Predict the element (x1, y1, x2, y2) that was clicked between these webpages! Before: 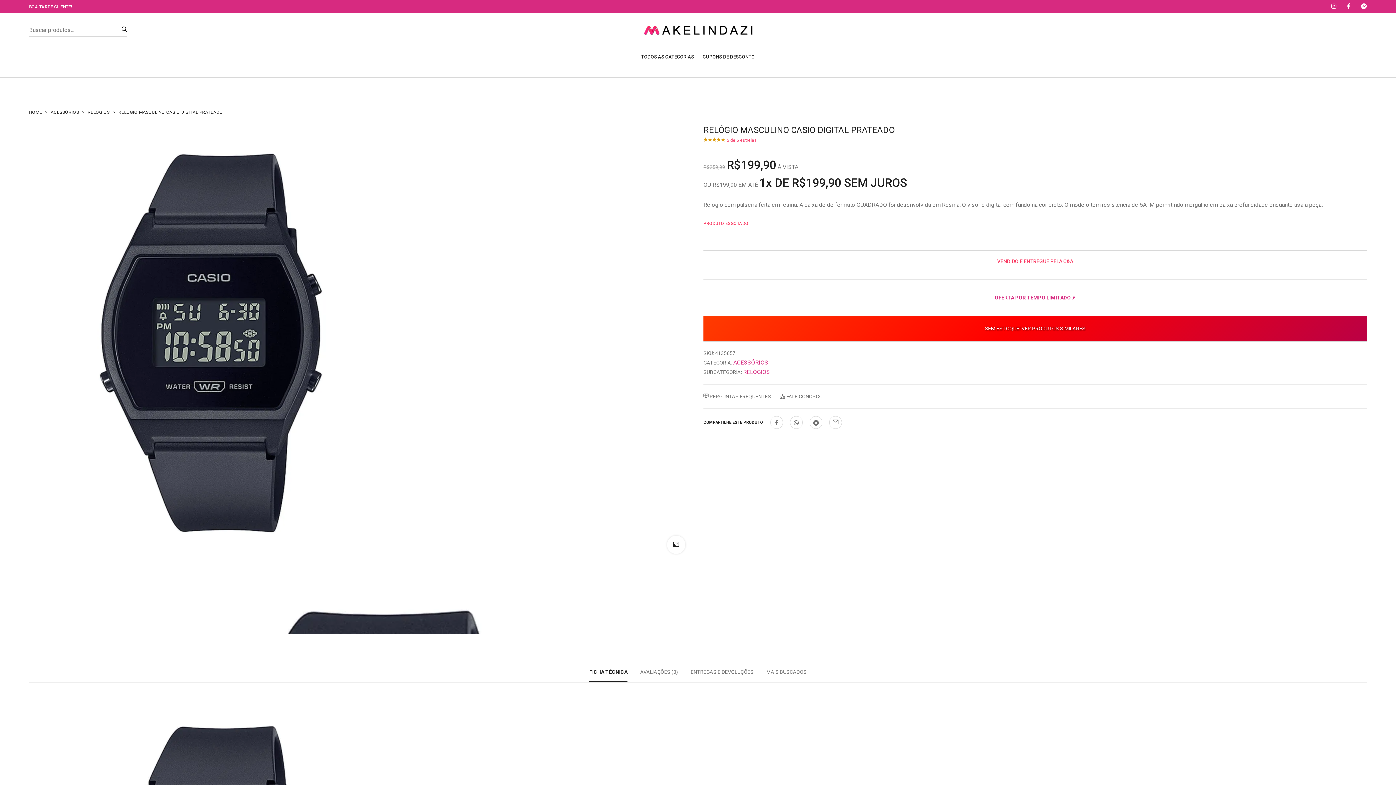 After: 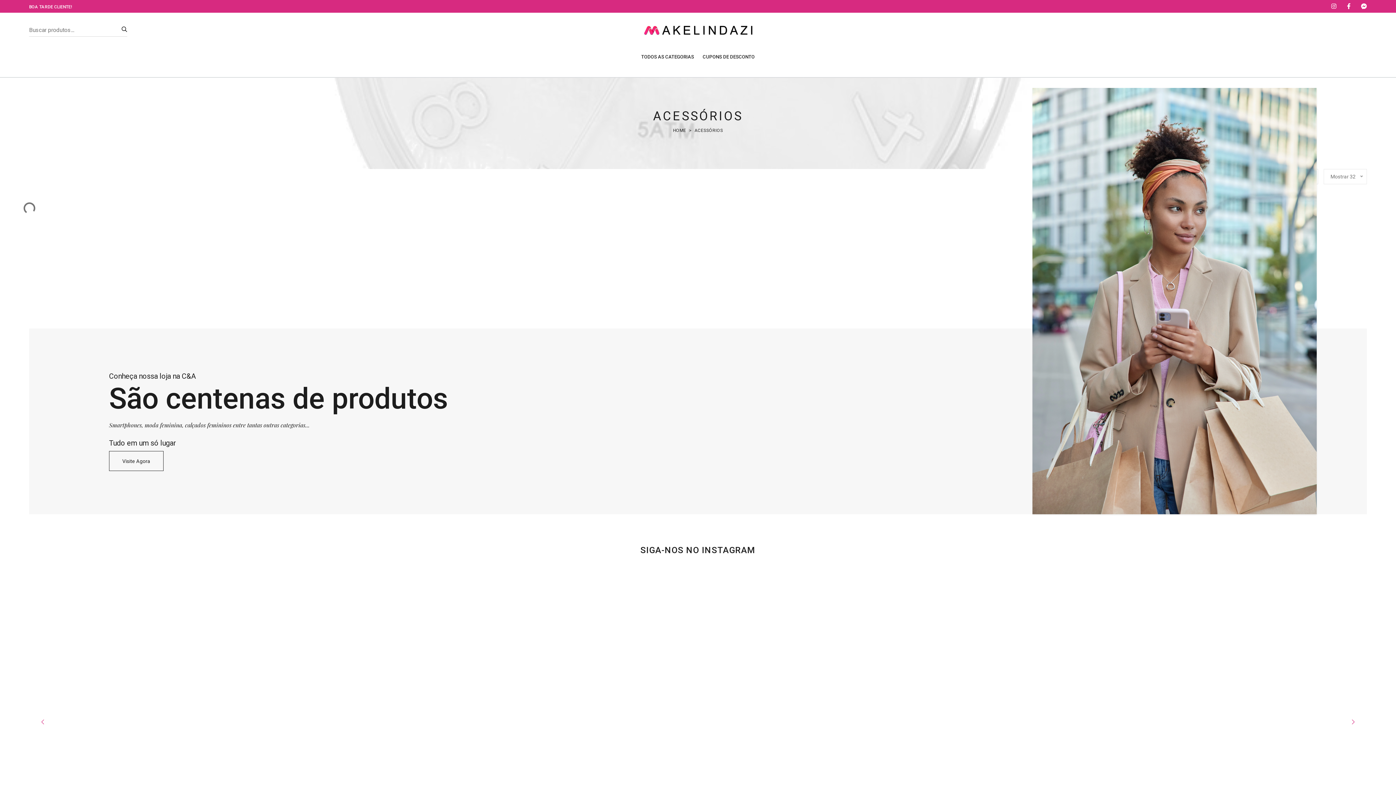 Action: label: SEM ESTOQUE! VER PRODUTOS SIMILARES bbox: (703, 315, 1367, 341)